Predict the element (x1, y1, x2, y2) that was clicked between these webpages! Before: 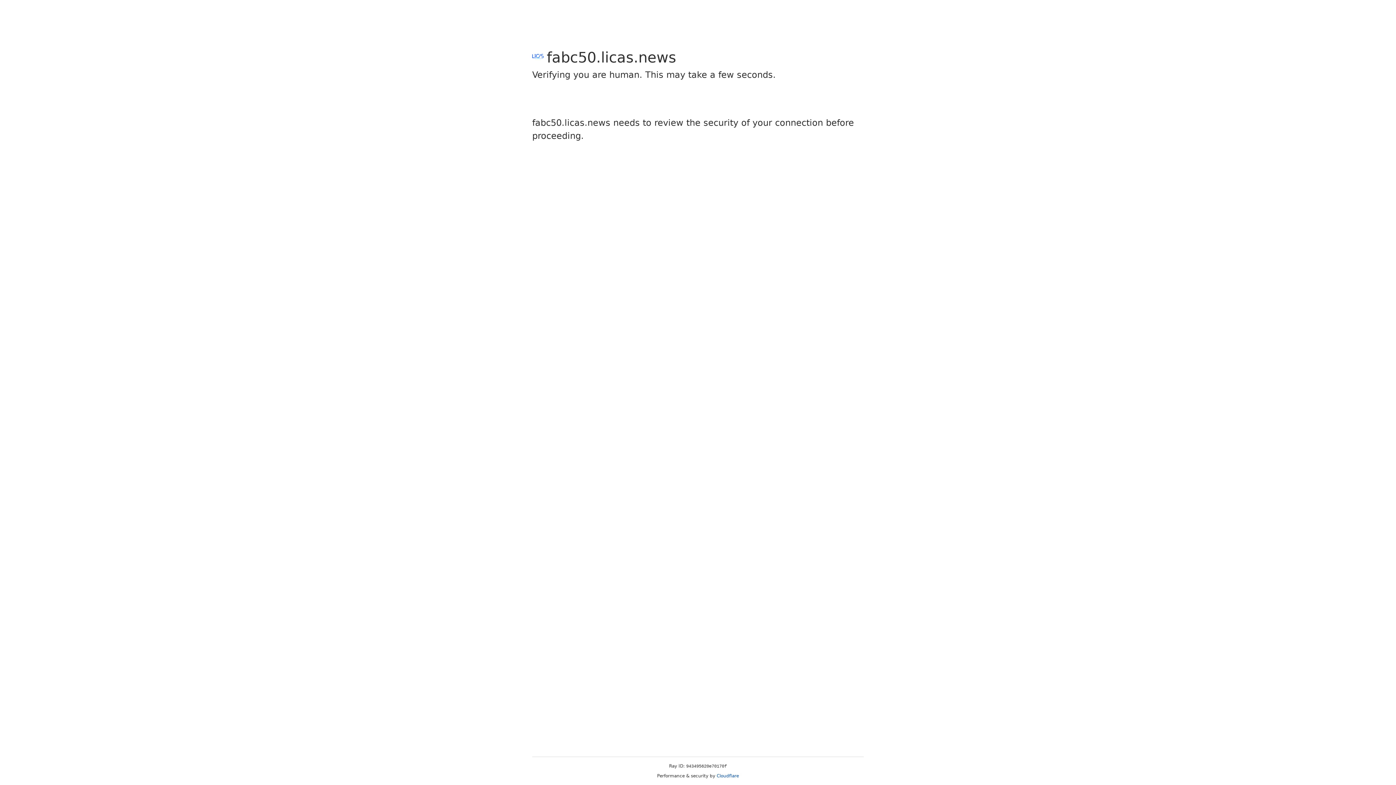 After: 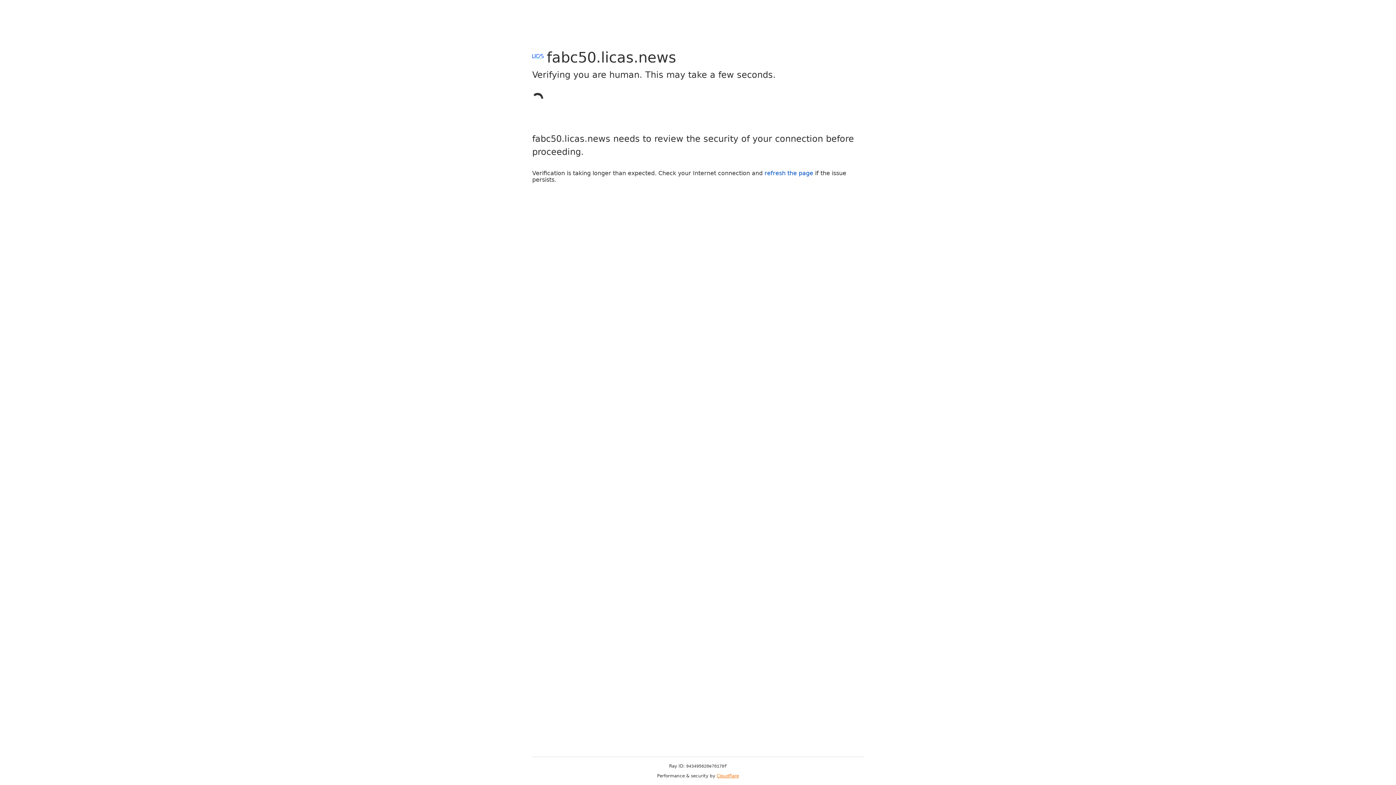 Action: bbox: (716, 773, 739, 778) label: Cloudflare